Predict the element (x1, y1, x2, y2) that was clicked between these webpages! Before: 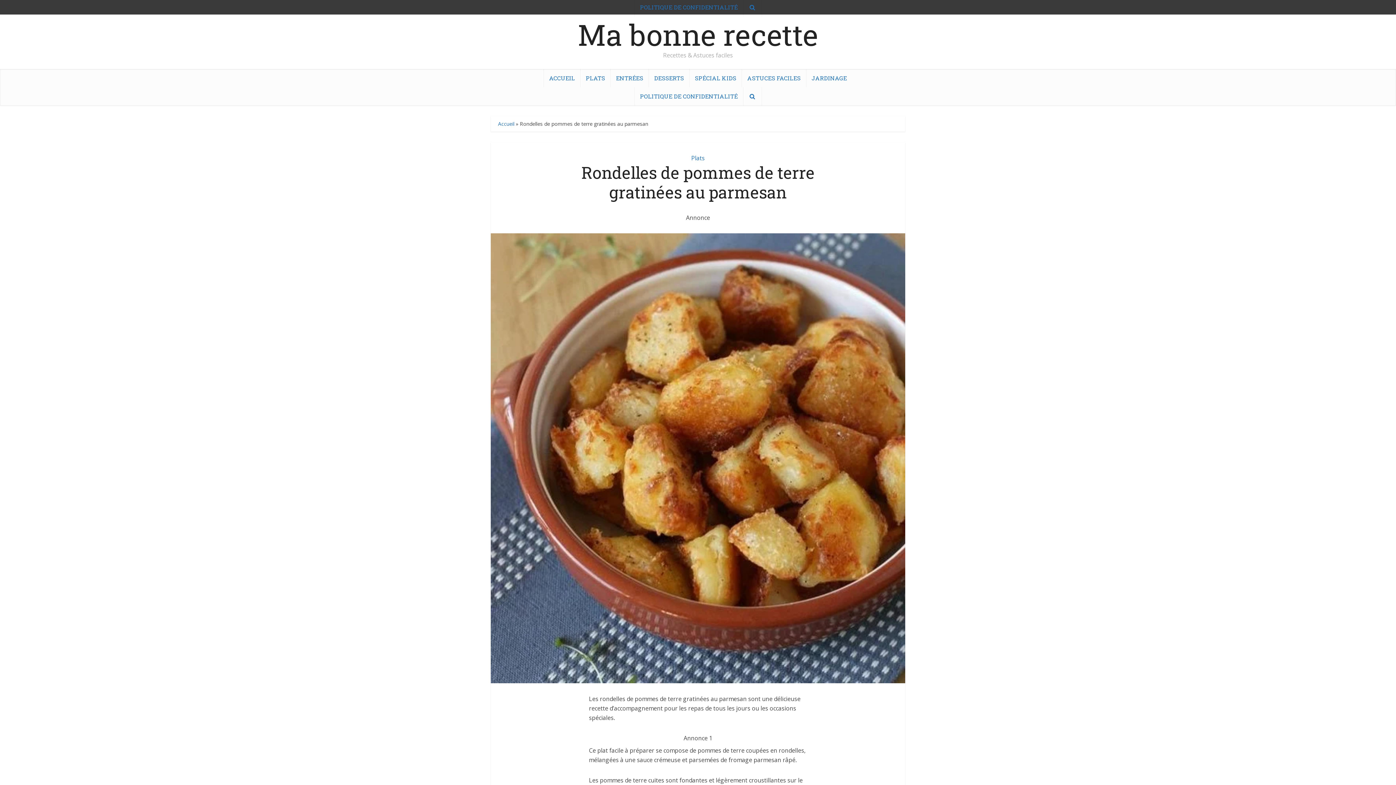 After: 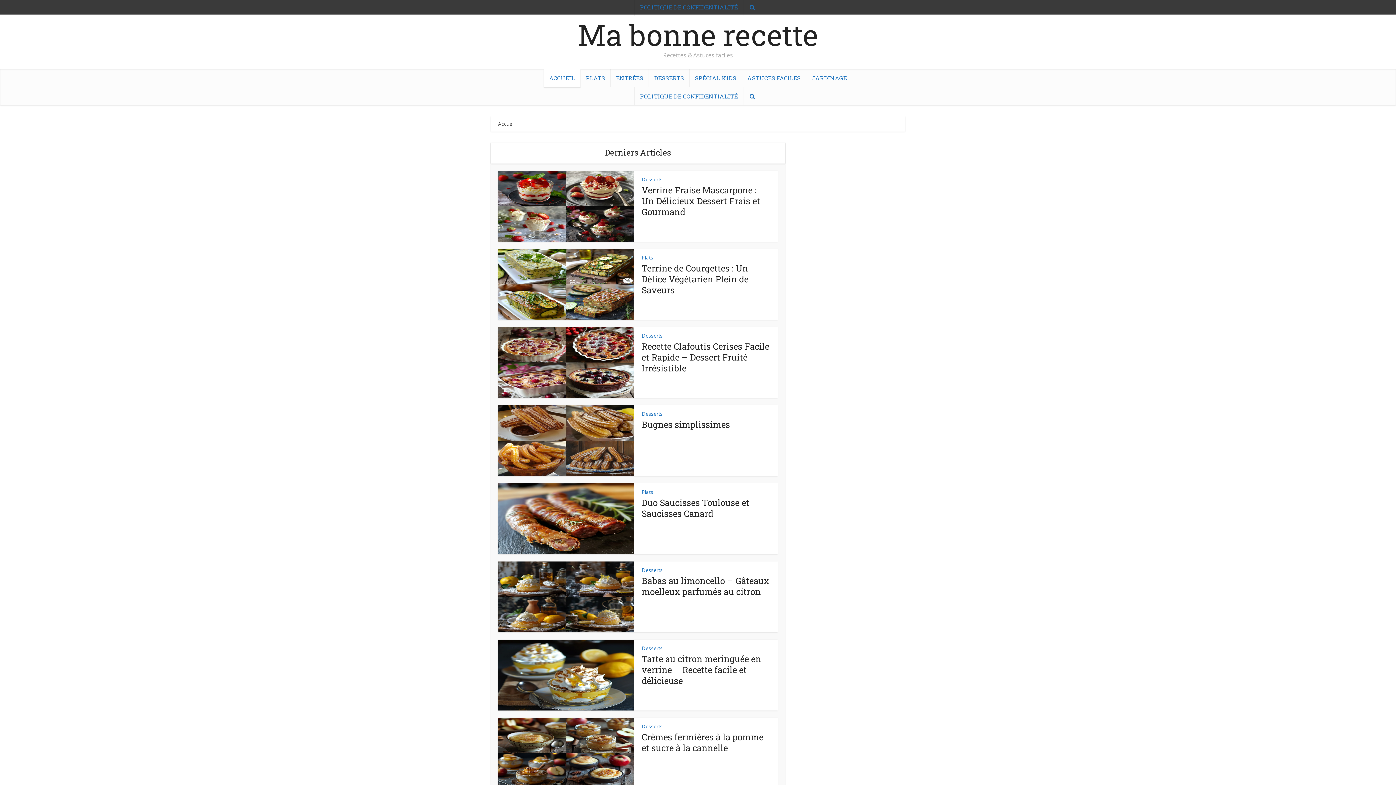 Action: label: ACCUEIL bbox: (543, 69, 580, 87)